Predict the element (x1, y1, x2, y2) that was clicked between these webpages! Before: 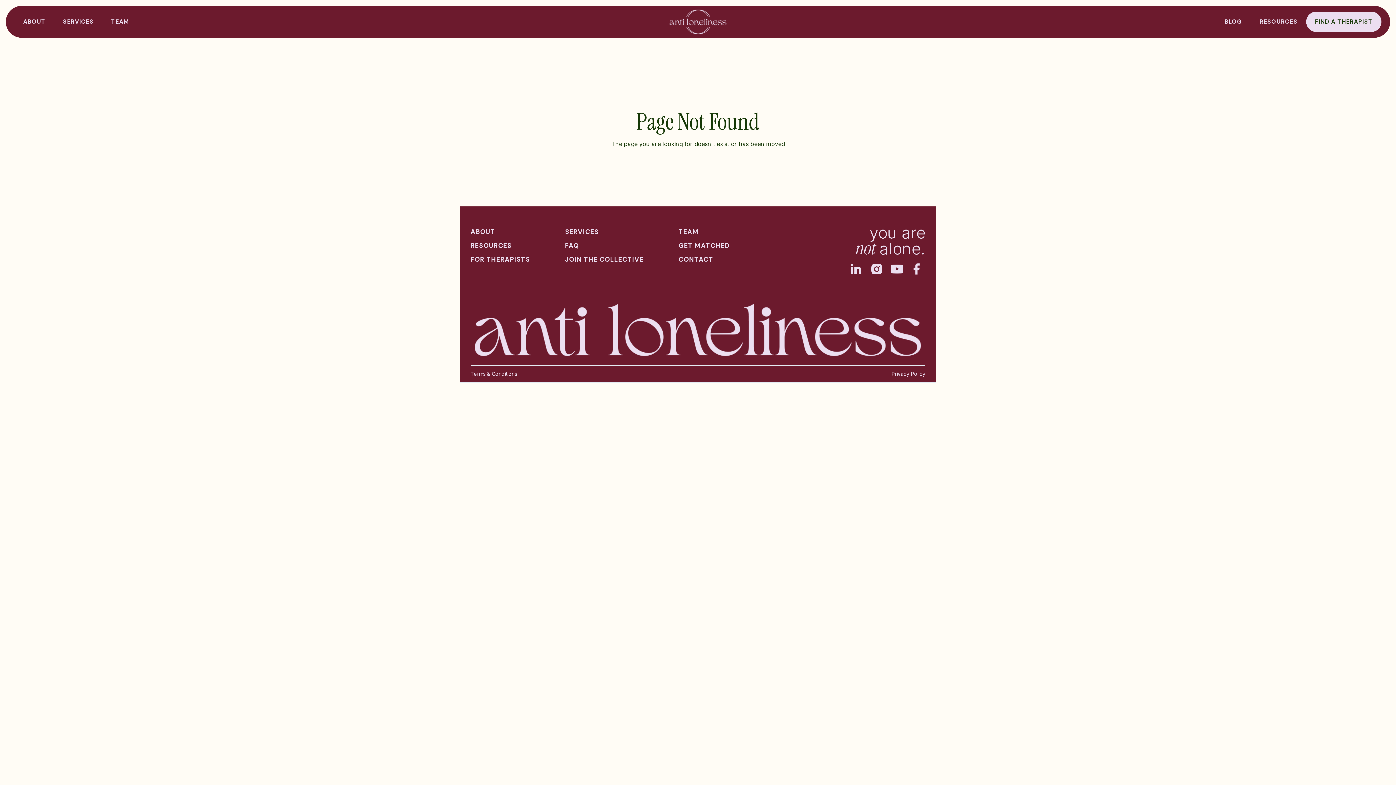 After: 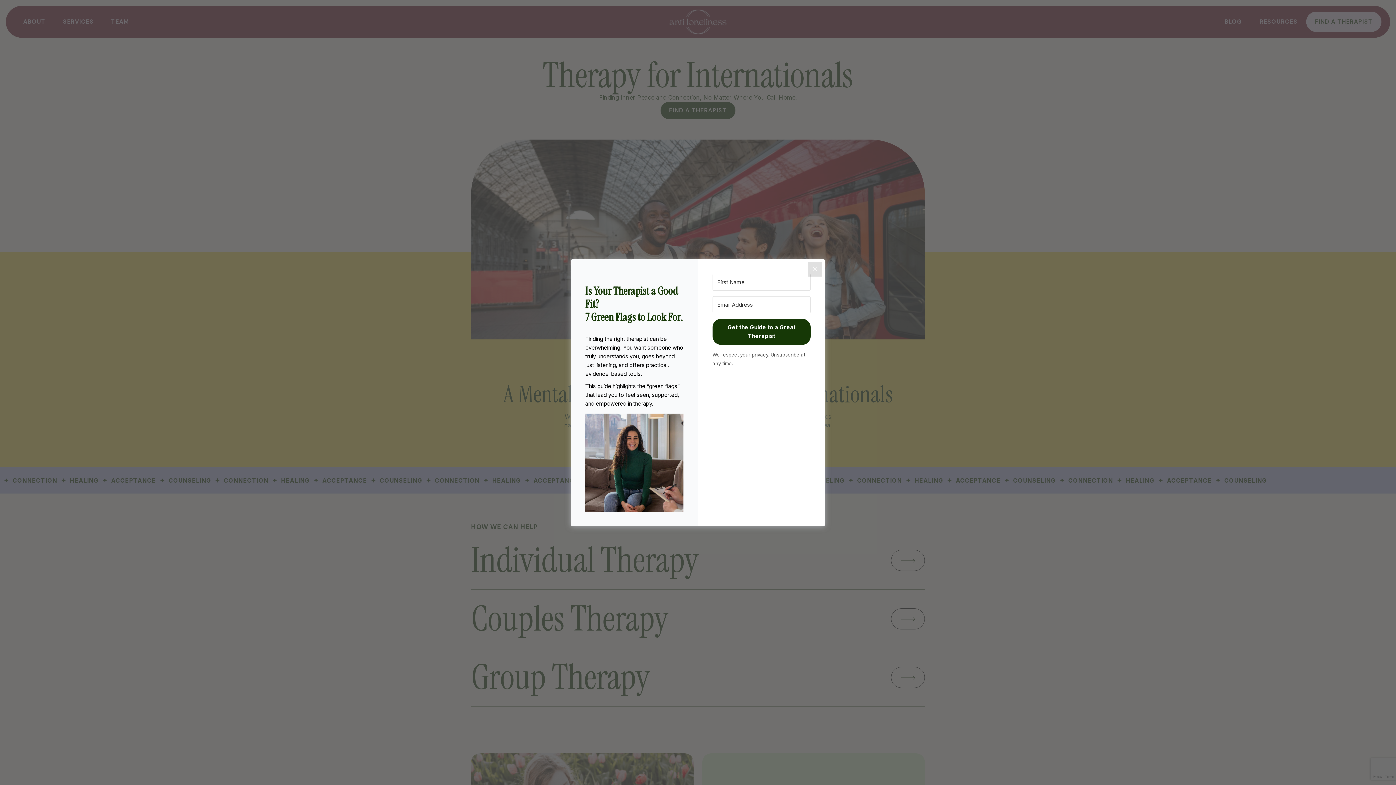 Action: bbox: (669, 8, 727, 35) label: home